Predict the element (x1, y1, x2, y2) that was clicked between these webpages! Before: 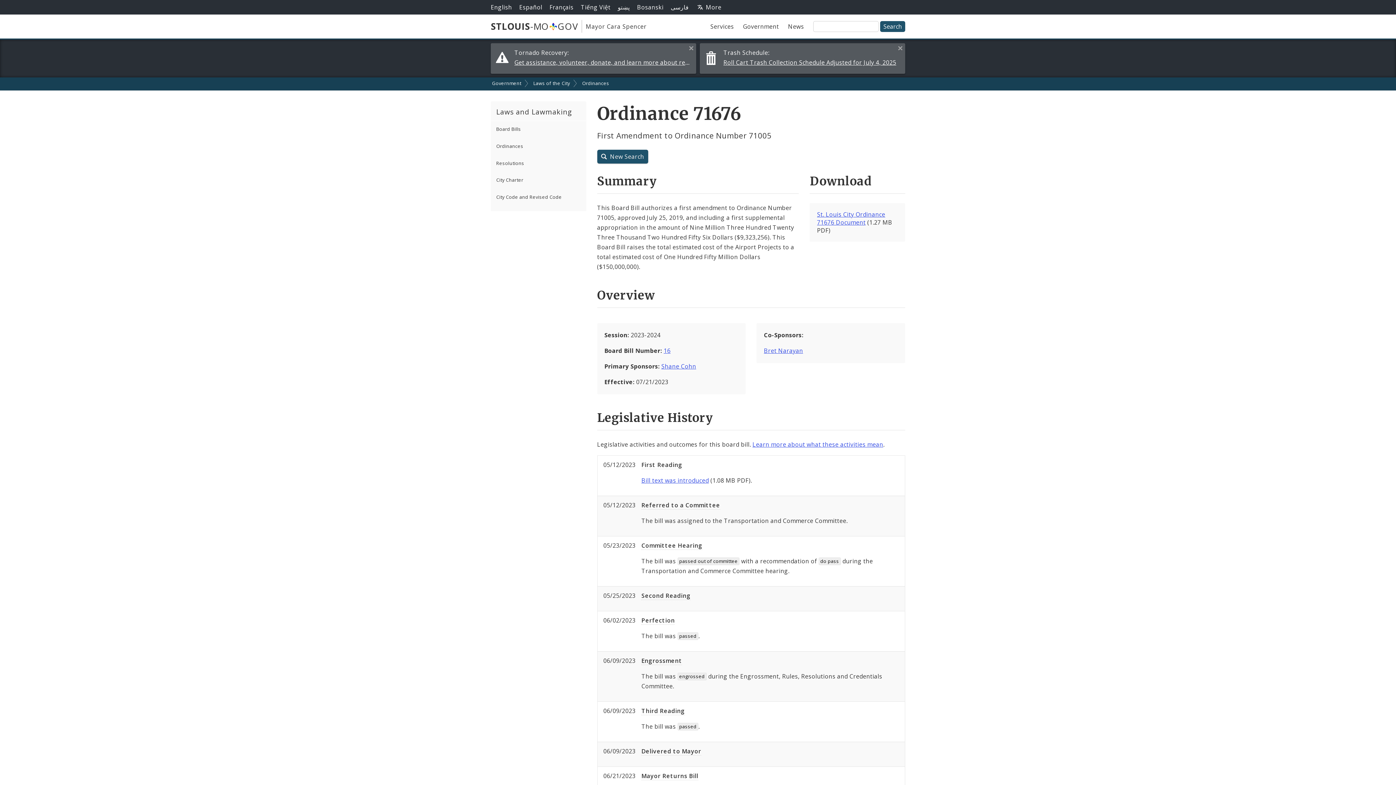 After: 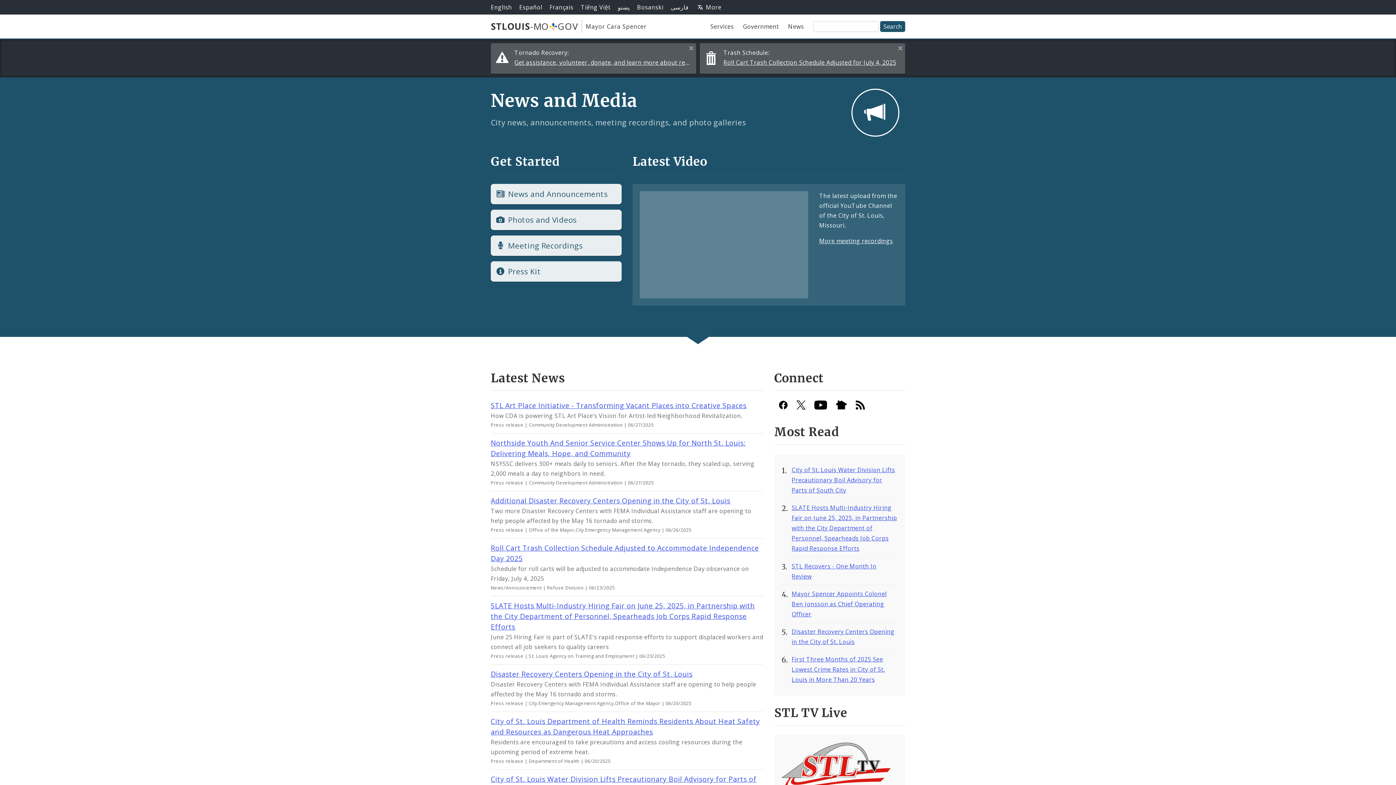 Action: bbox: (784, 19, 807, 32) label: News